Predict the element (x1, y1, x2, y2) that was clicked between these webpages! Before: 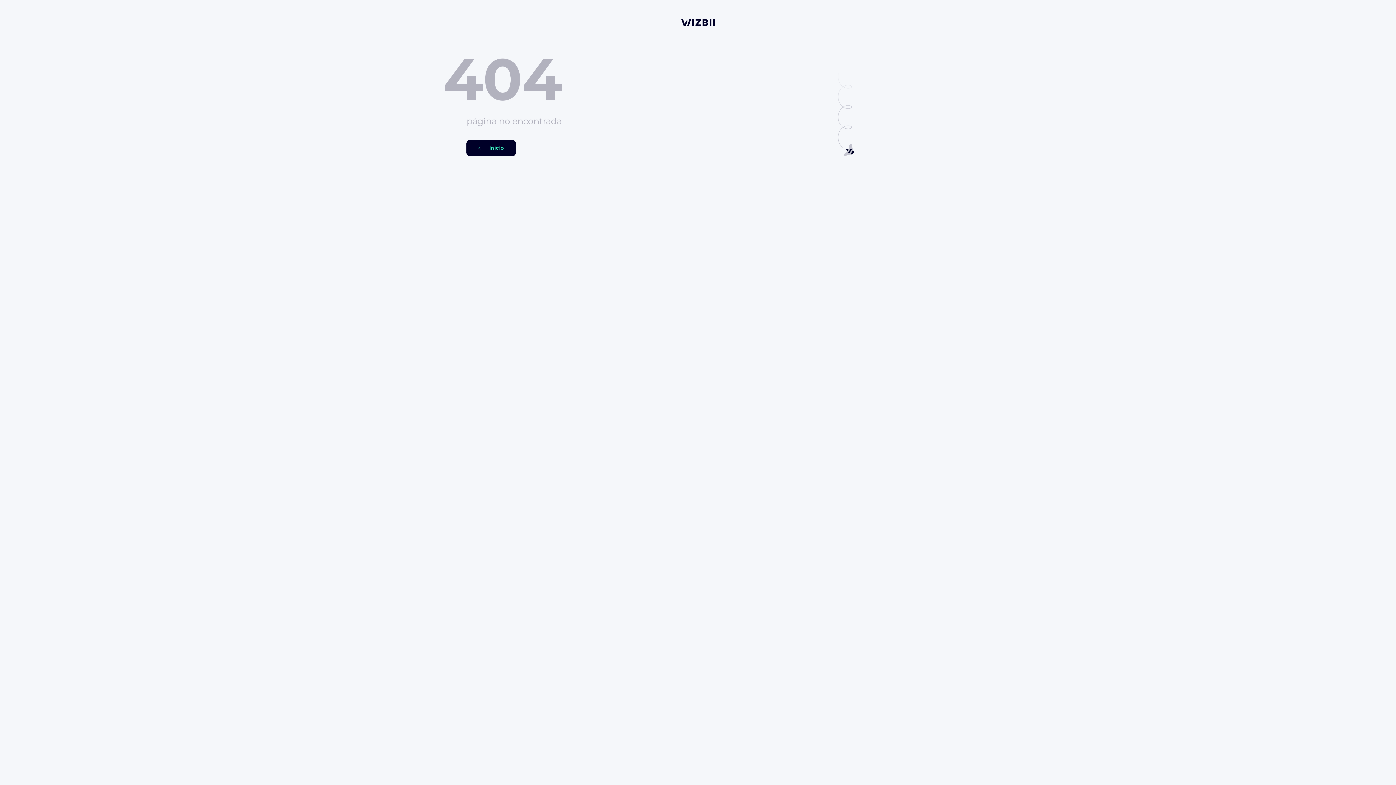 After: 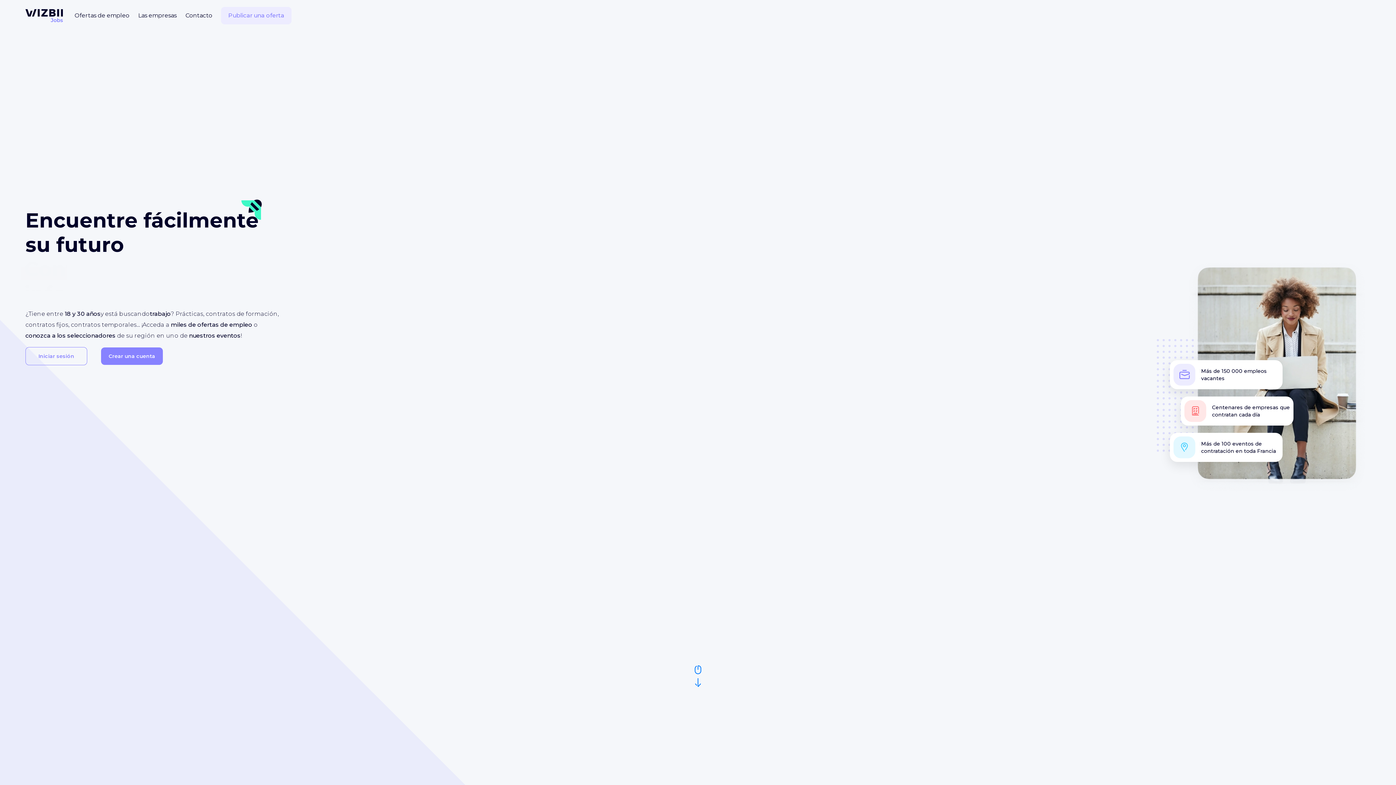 Action: bbox: (681, 17, 714, 26)